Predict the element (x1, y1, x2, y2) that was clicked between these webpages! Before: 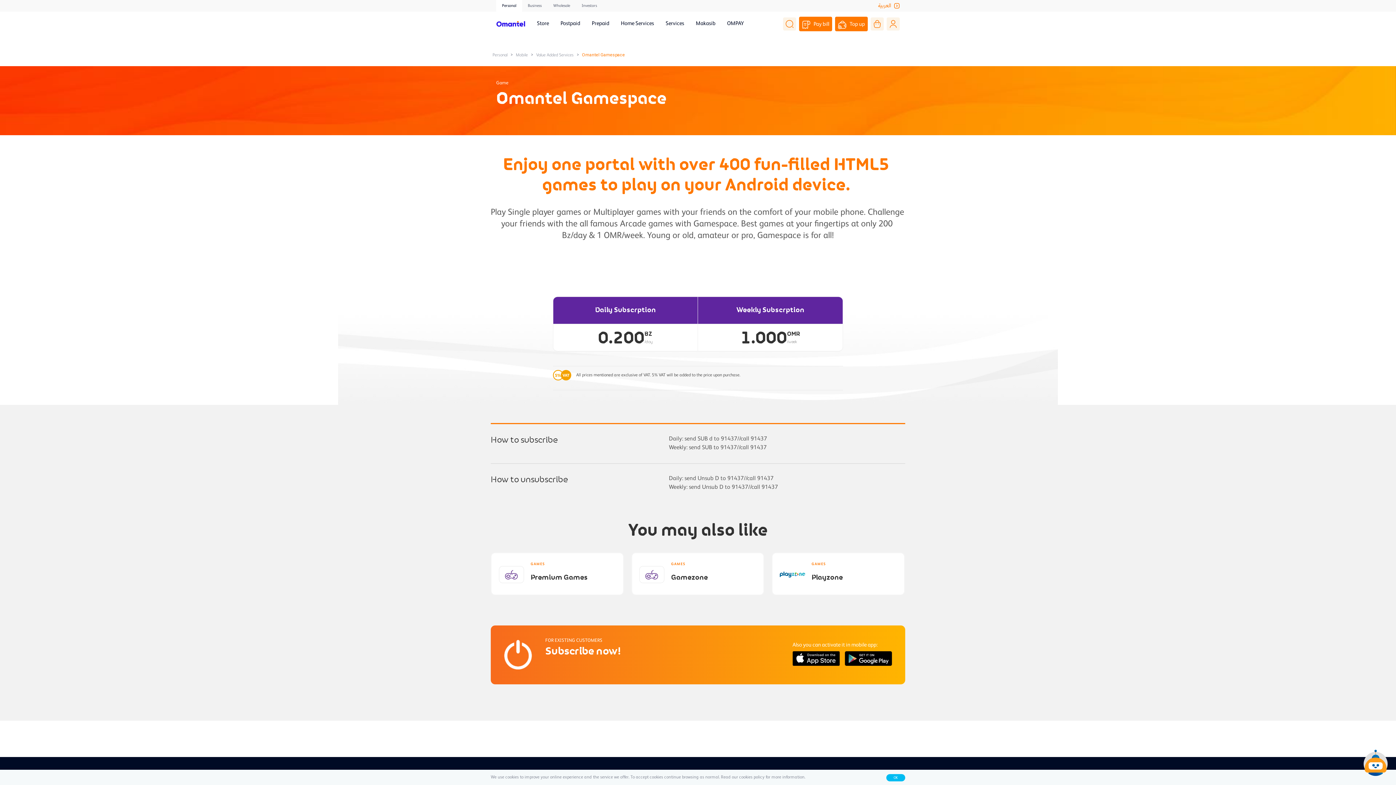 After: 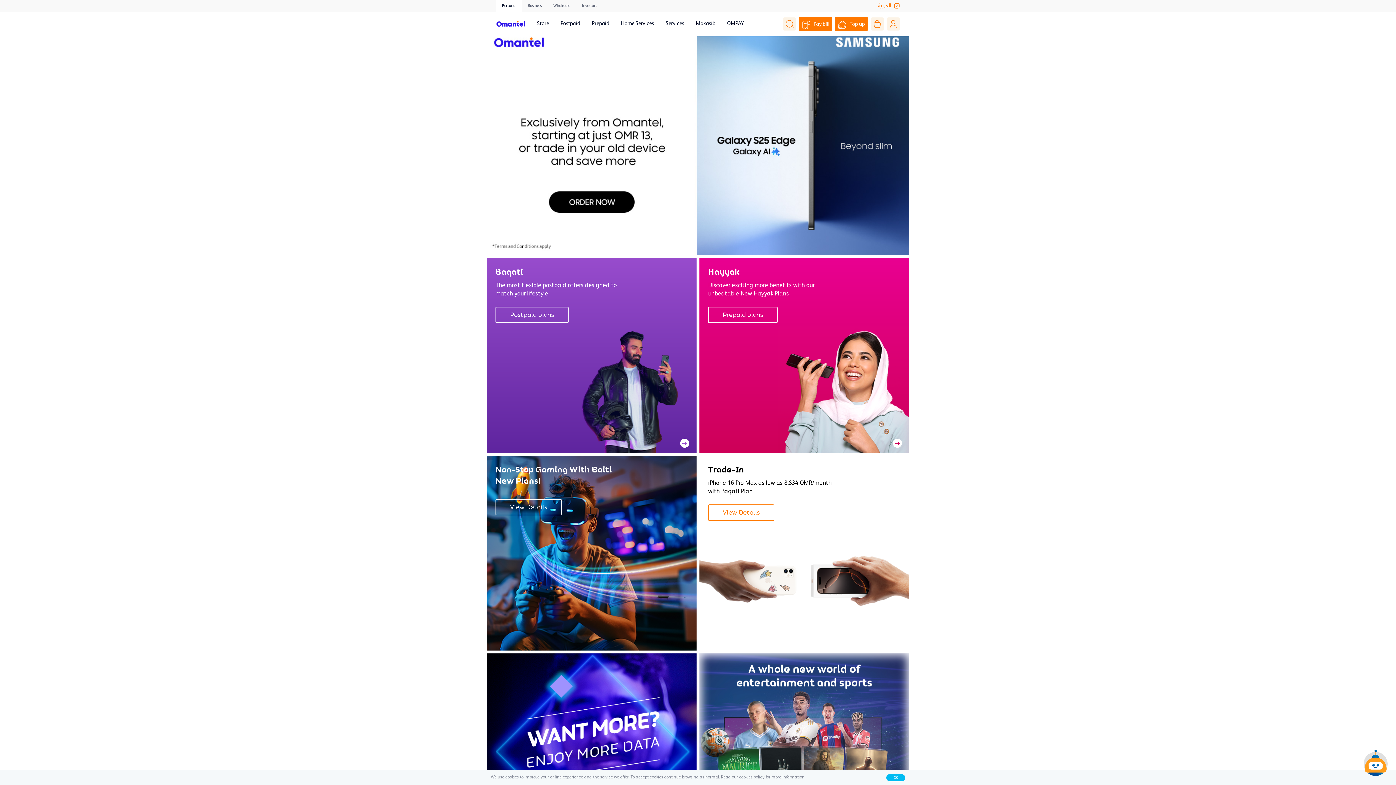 Action: bbox: (496, 18, 525, 29)